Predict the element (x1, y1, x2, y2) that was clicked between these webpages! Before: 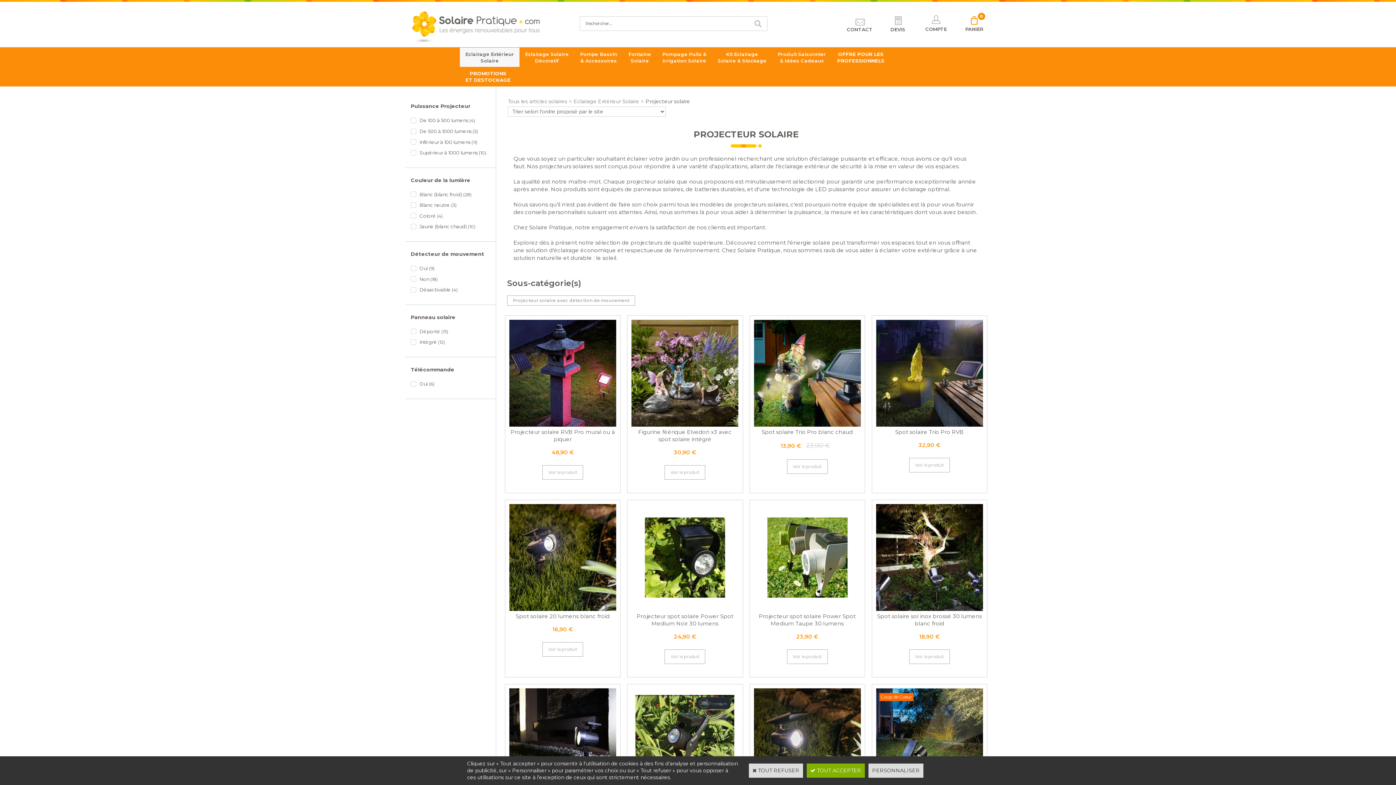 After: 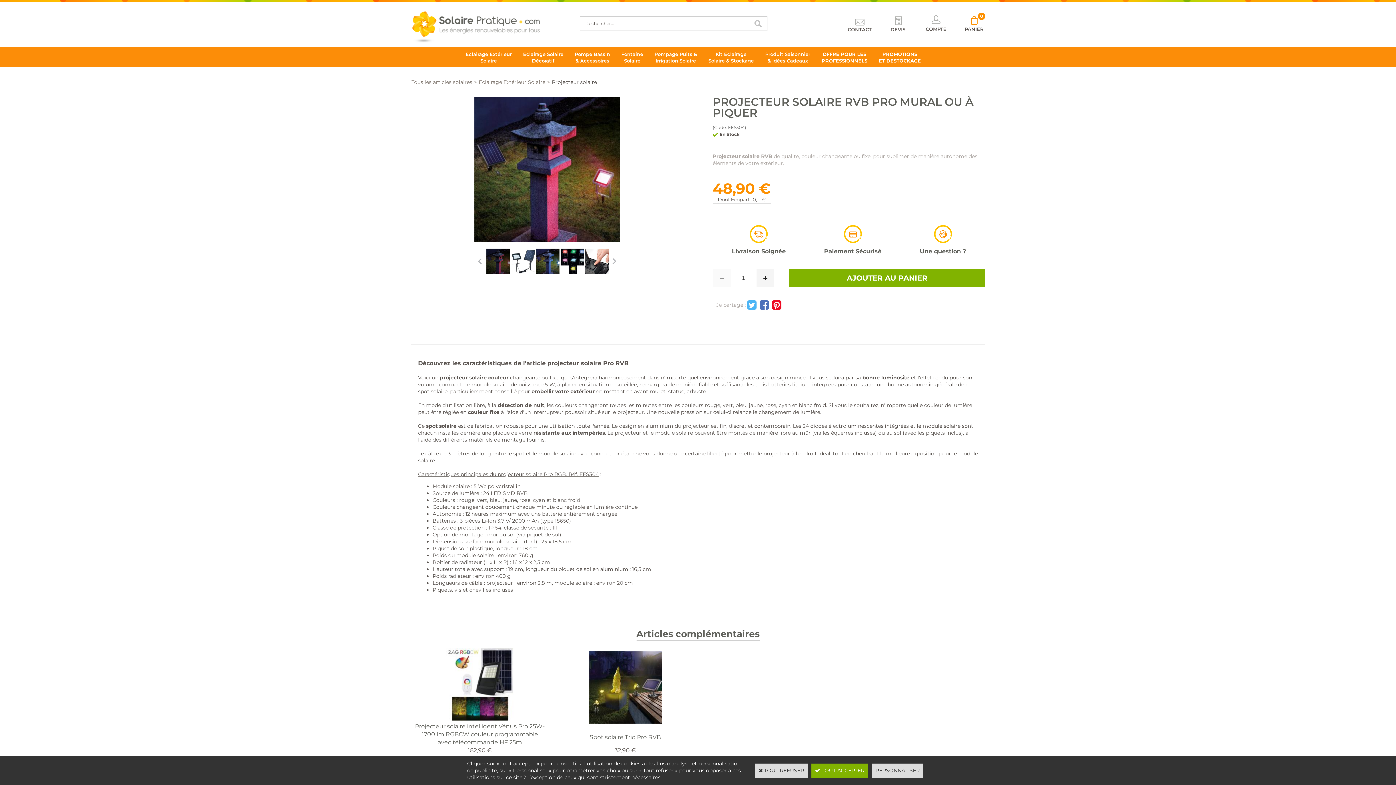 Action: bbox: (509, 421, 616, 428)